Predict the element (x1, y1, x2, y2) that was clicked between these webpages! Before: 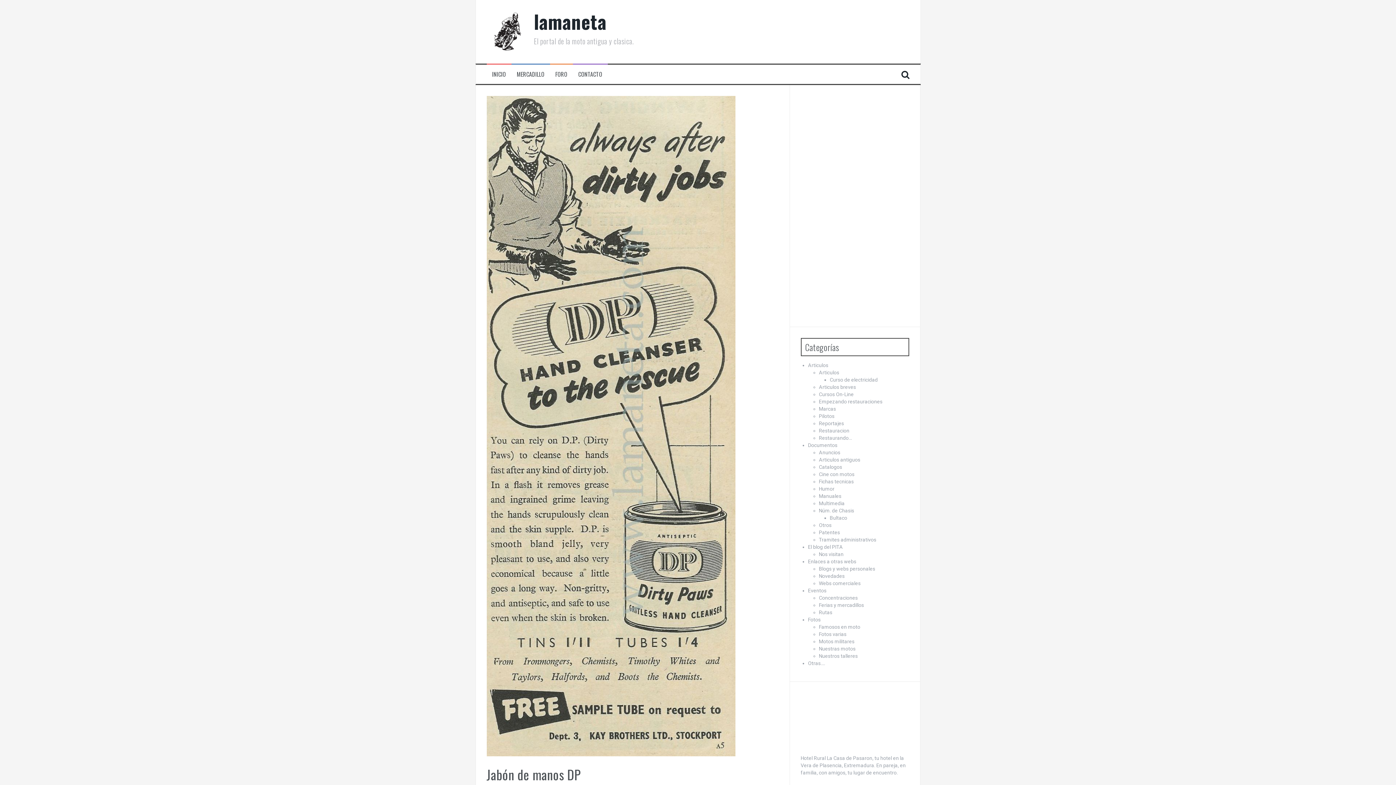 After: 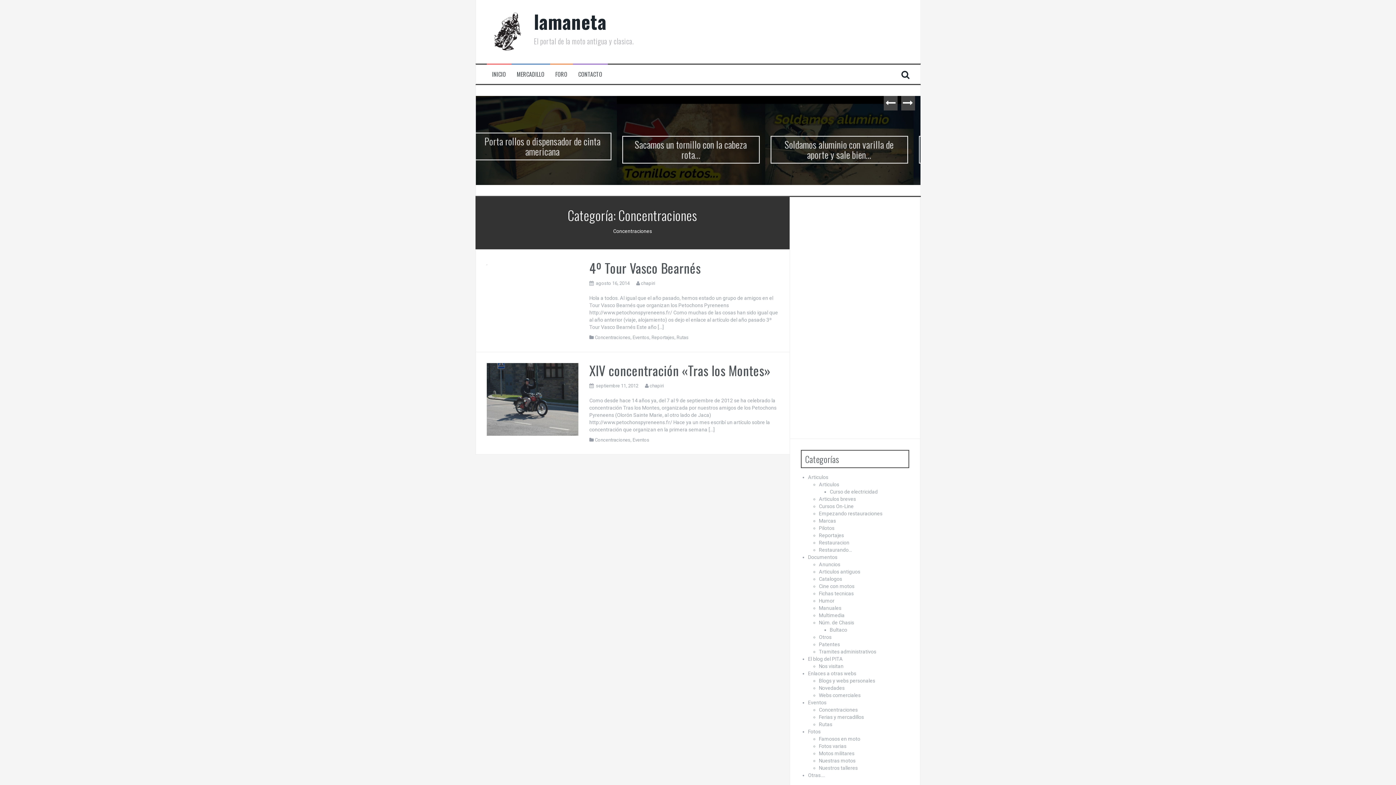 Action: bbox: (819, 595, 858, 601) label: Concentraciones